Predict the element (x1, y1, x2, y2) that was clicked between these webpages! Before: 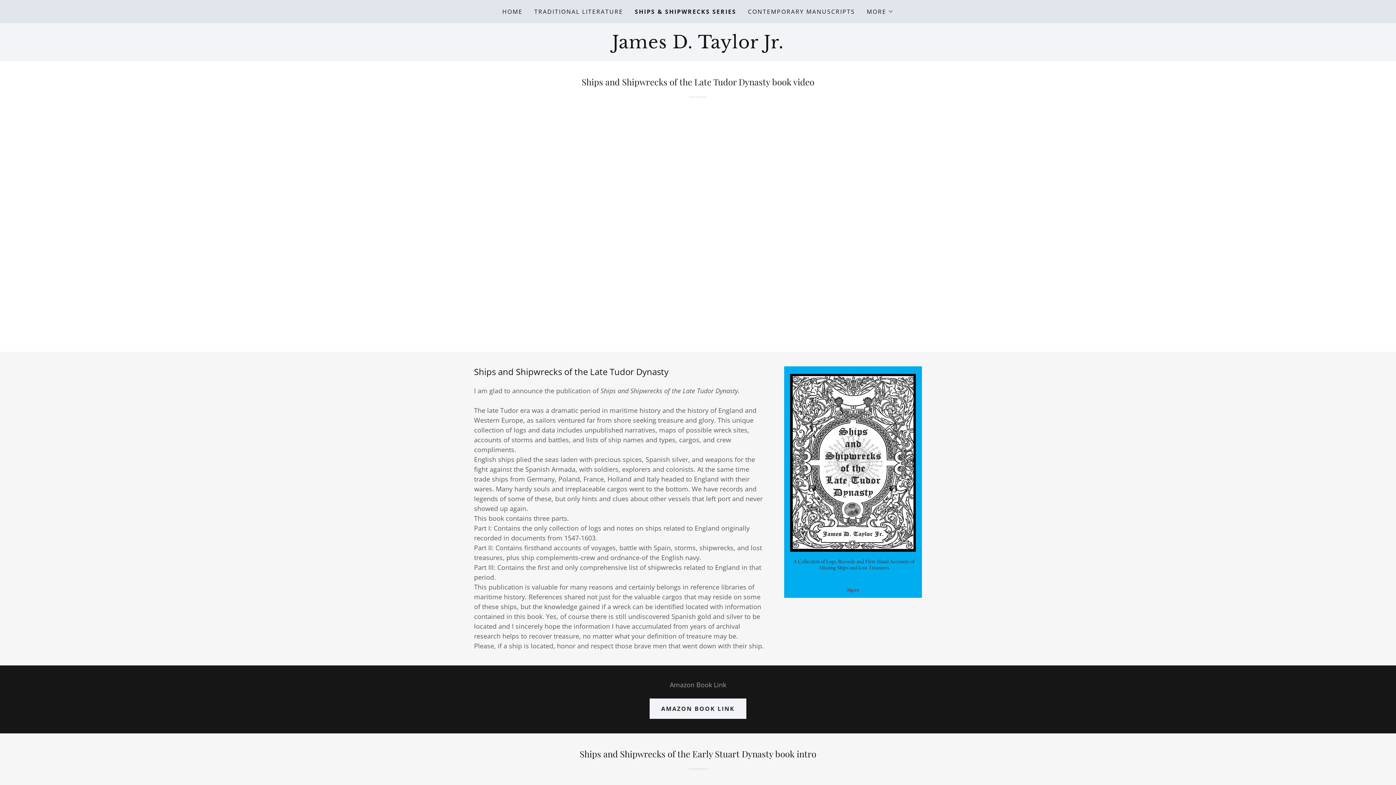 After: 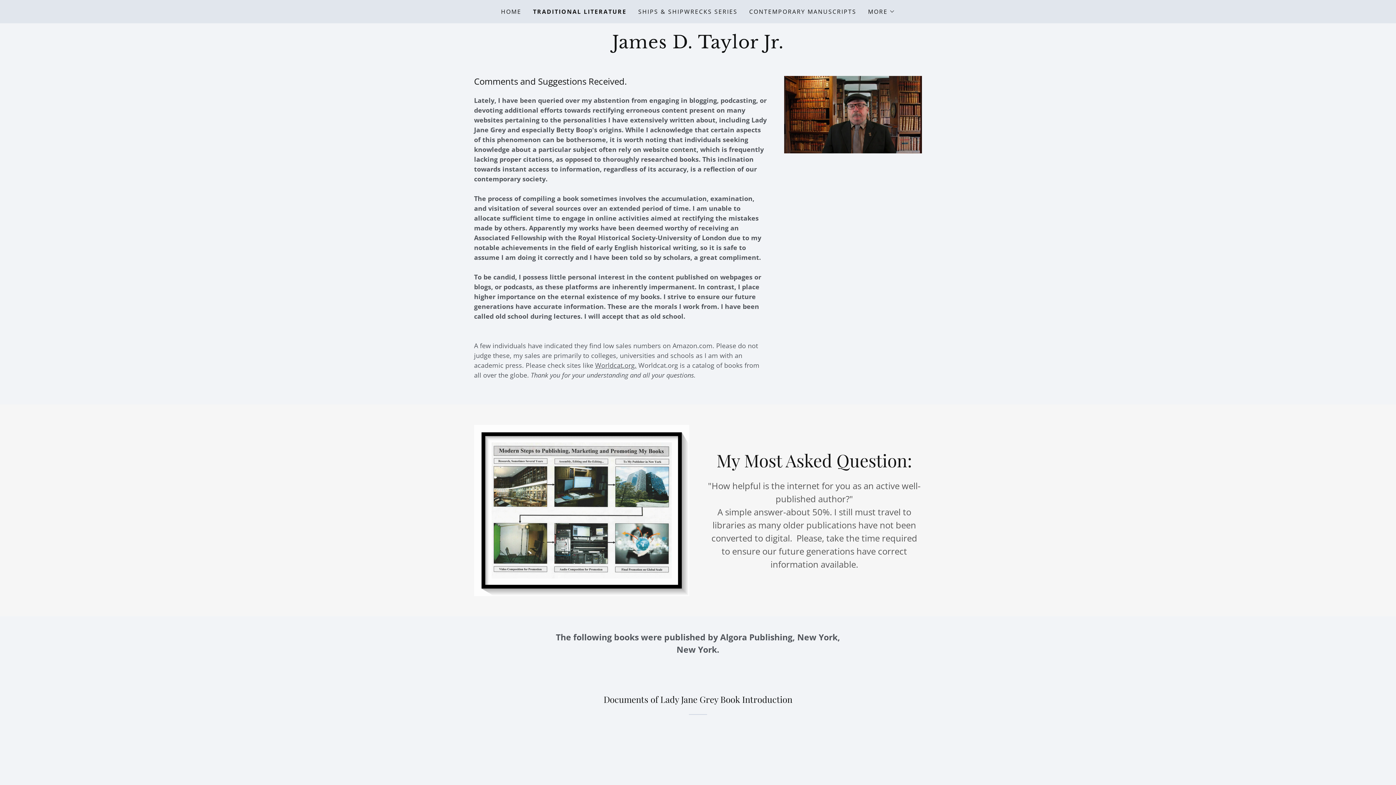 Action: label: TRADITIONAL LITERATURE bbox: (532, 5, 625, 18)